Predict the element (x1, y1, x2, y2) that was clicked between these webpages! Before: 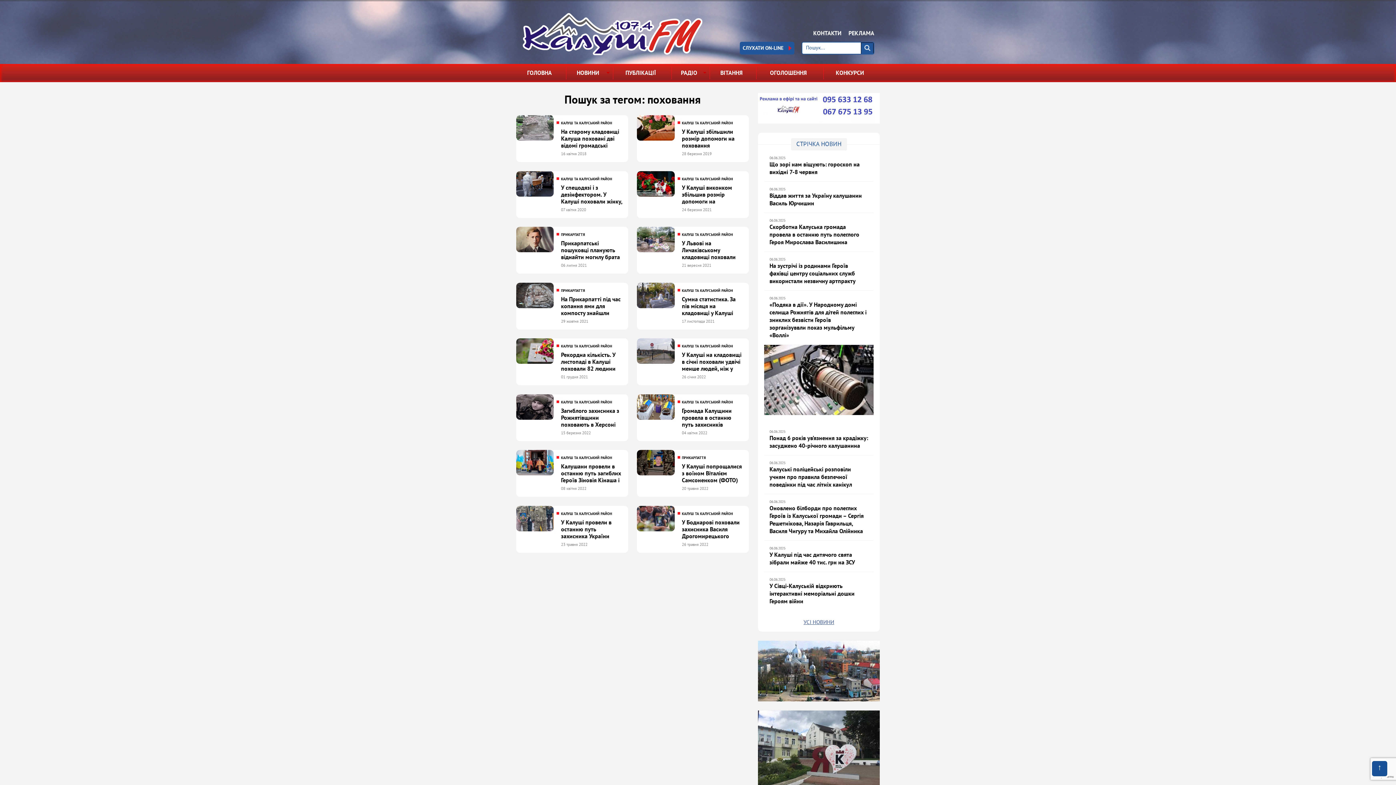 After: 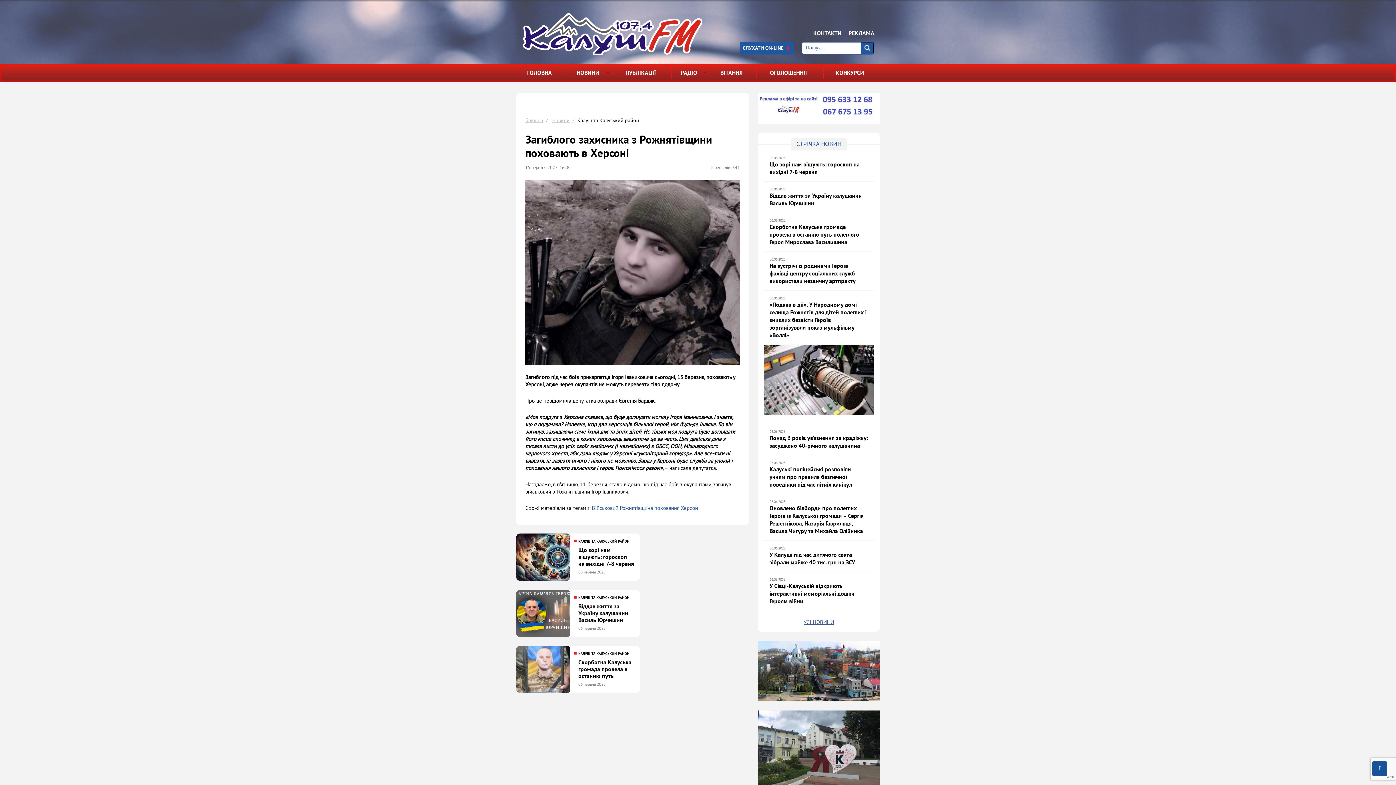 Action: label: КАЛУШ ТА КАЛУСЬКИЙ РАЙОН
Загиблого захисника з Рожнятівщини поховають в Херсоні
15 березня 2022 bbox: (516, 394, 628, 441)